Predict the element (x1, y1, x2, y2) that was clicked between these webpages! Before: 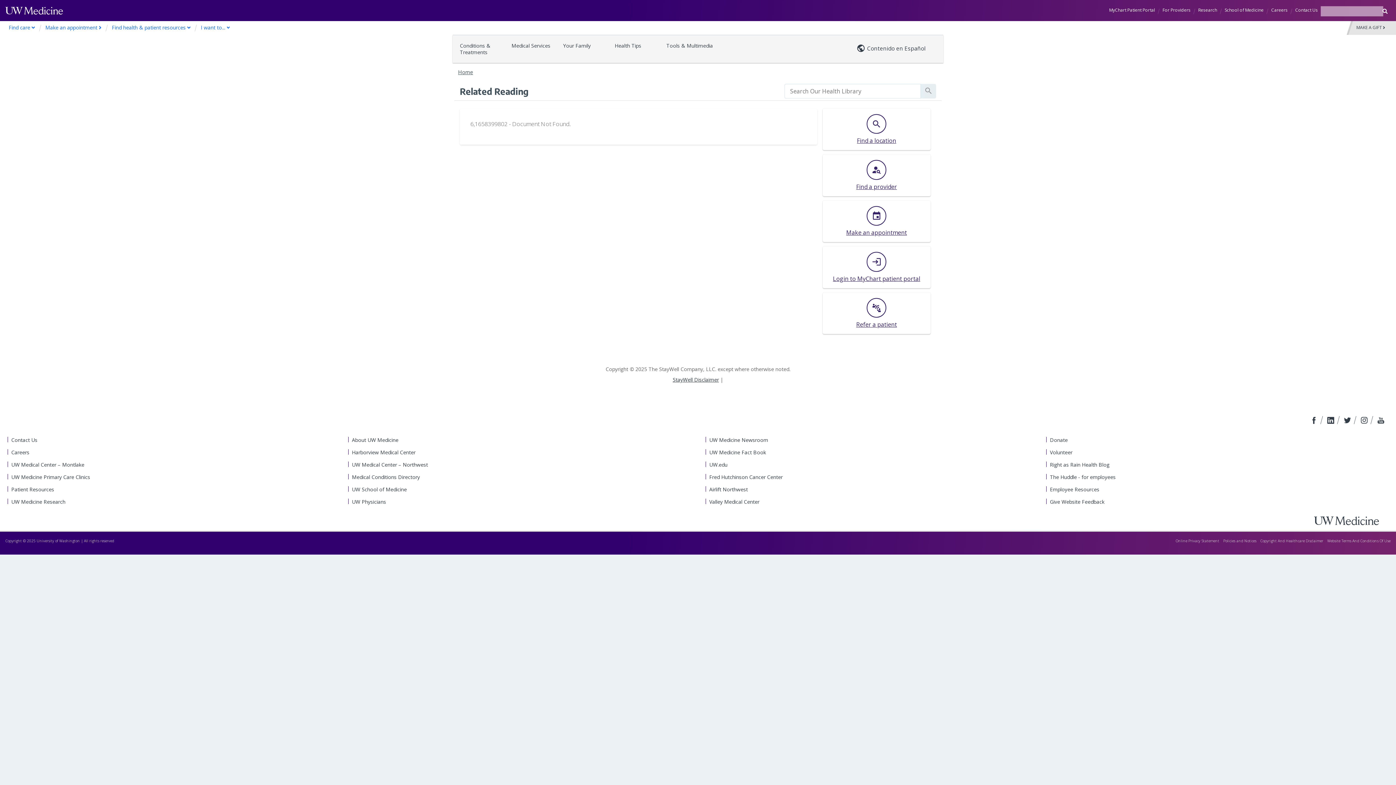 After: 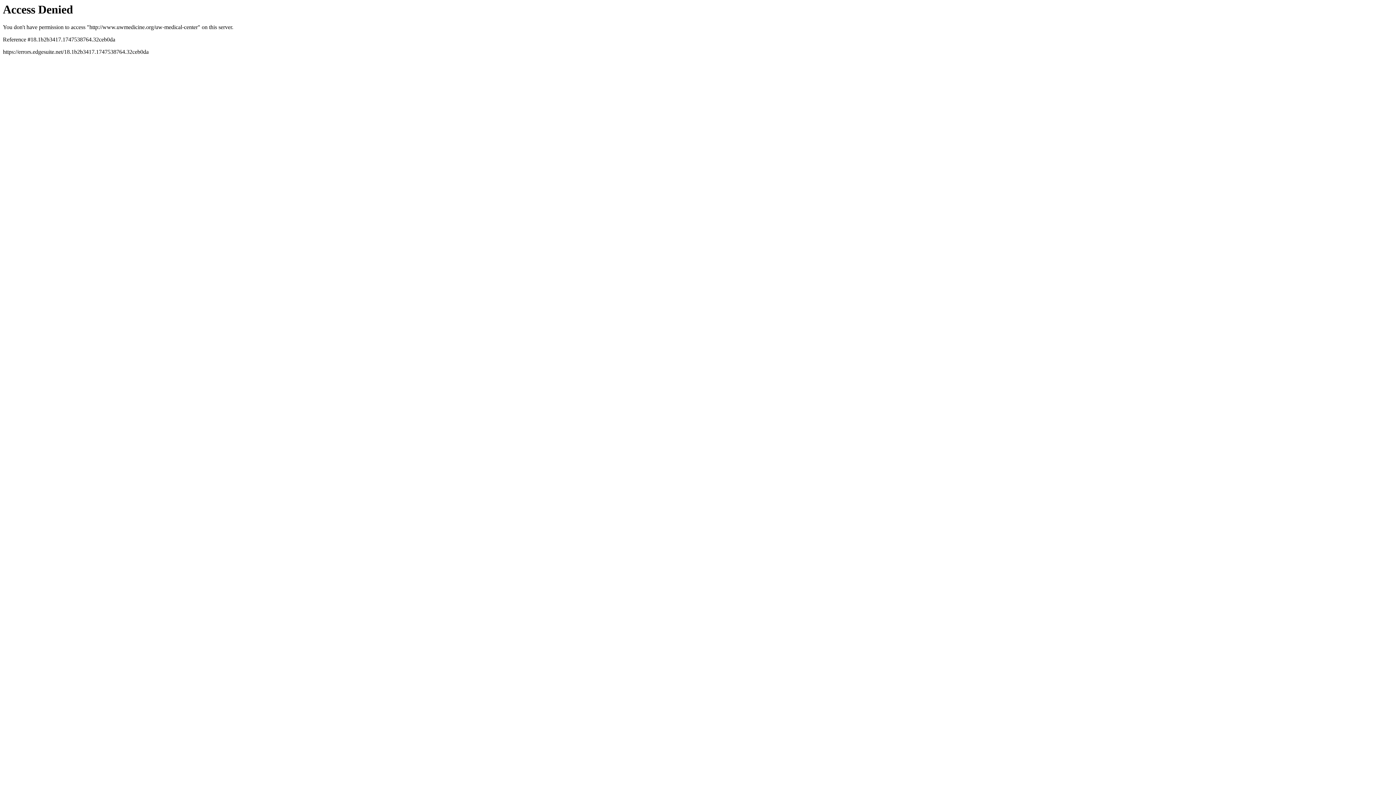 Action: label: UW Medical Center – Montlake bbox: (11, 461, 352, 468)